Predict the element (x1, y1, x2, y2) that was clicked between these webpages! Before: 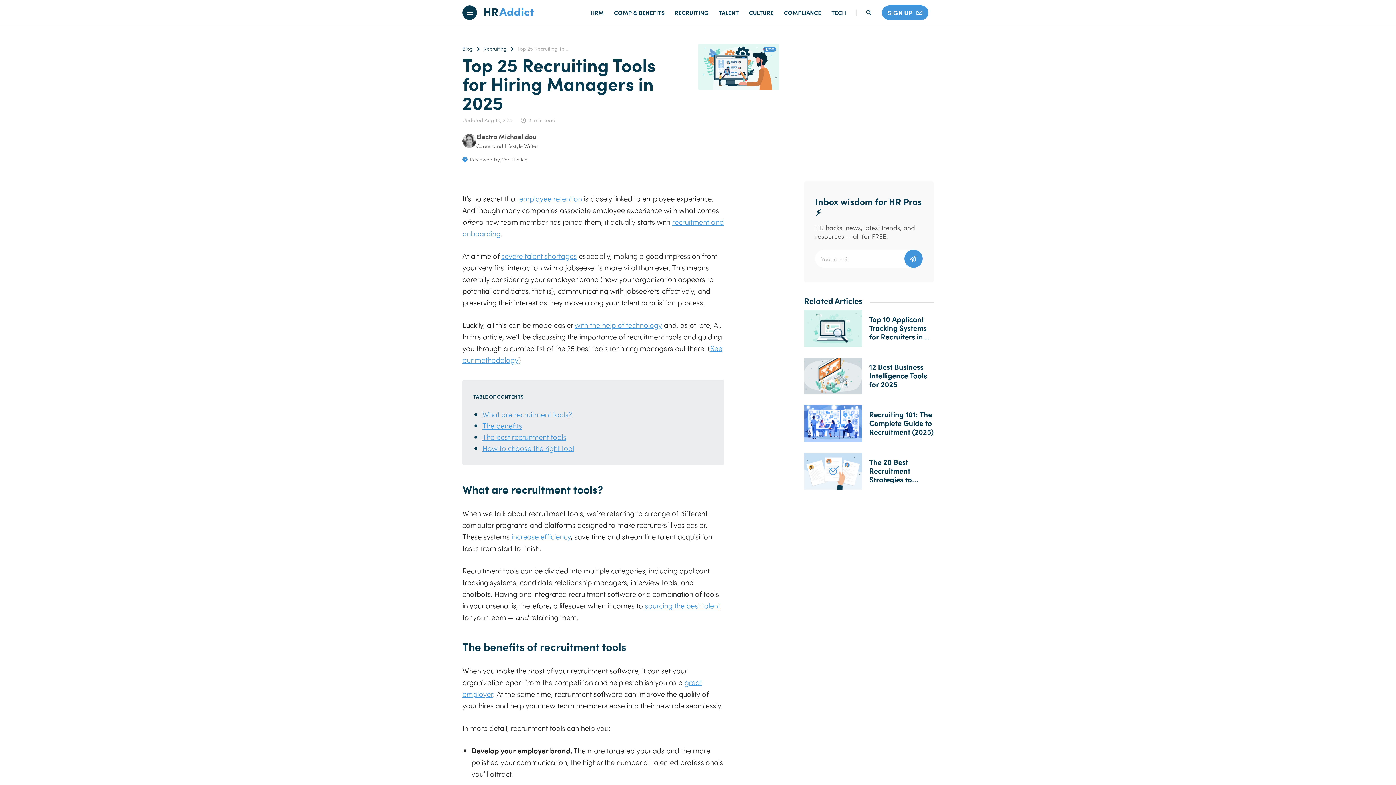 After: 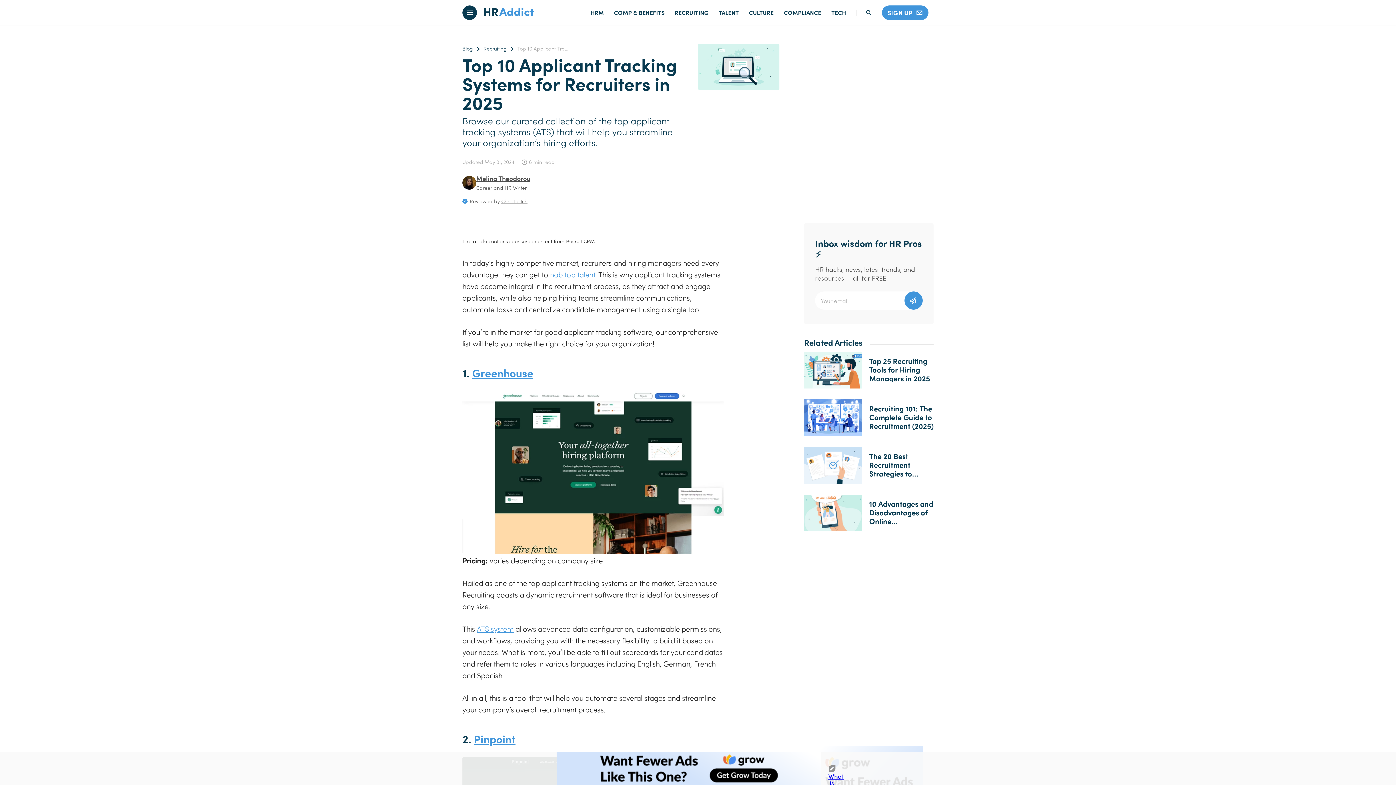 Action: bbox: (804, 321, 862, 332)